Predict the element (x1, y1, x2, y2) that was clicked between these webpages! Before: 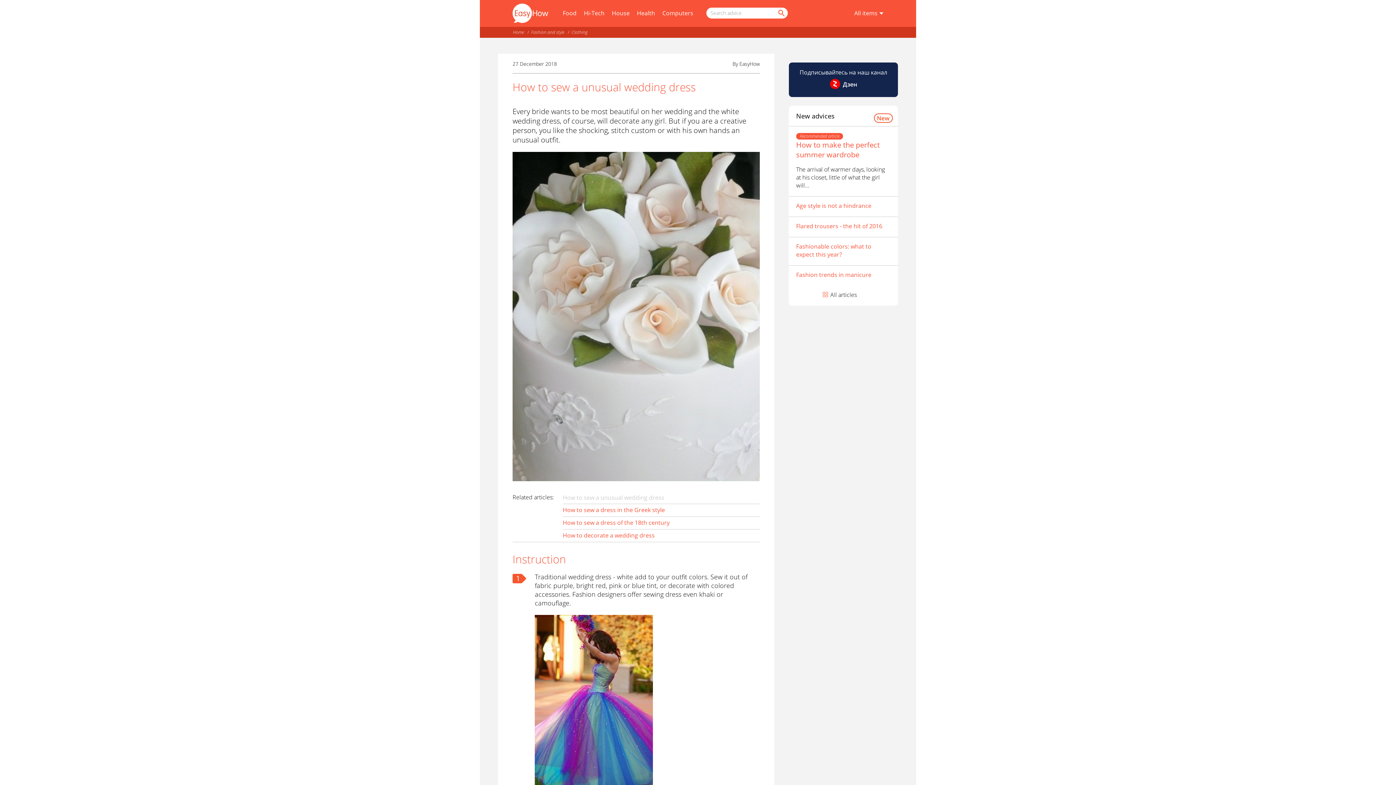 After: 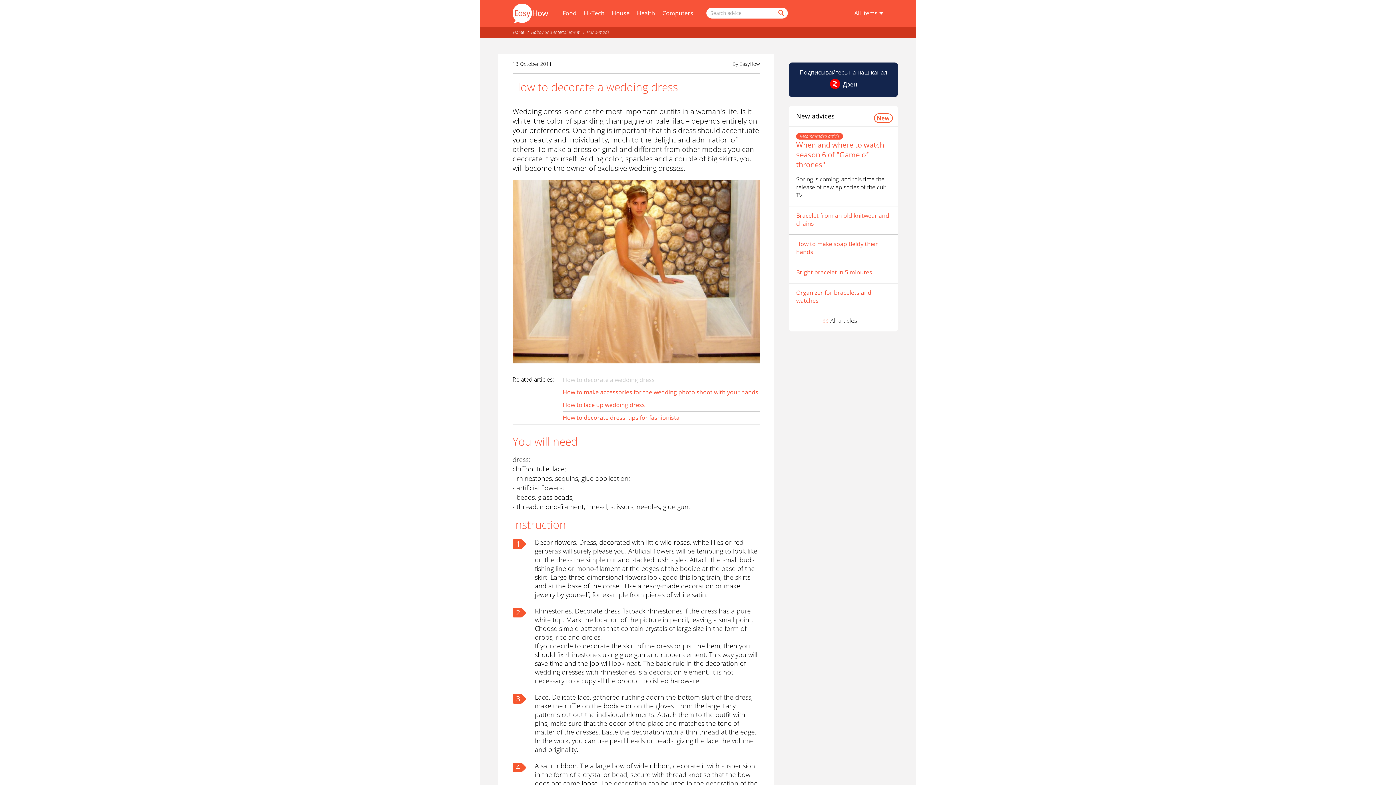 Action: bbox: (562, 531, 654, 539) label: How to decorate a wedding dress